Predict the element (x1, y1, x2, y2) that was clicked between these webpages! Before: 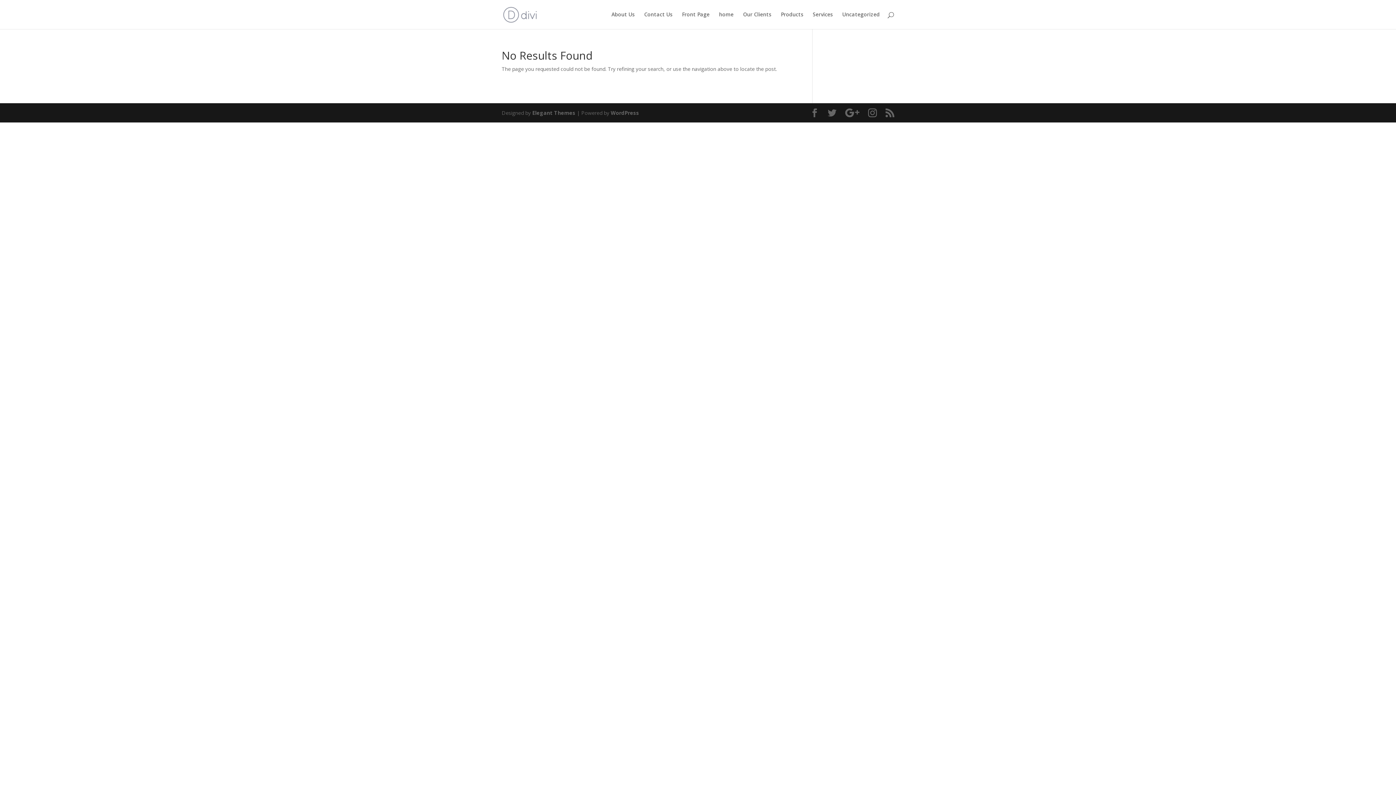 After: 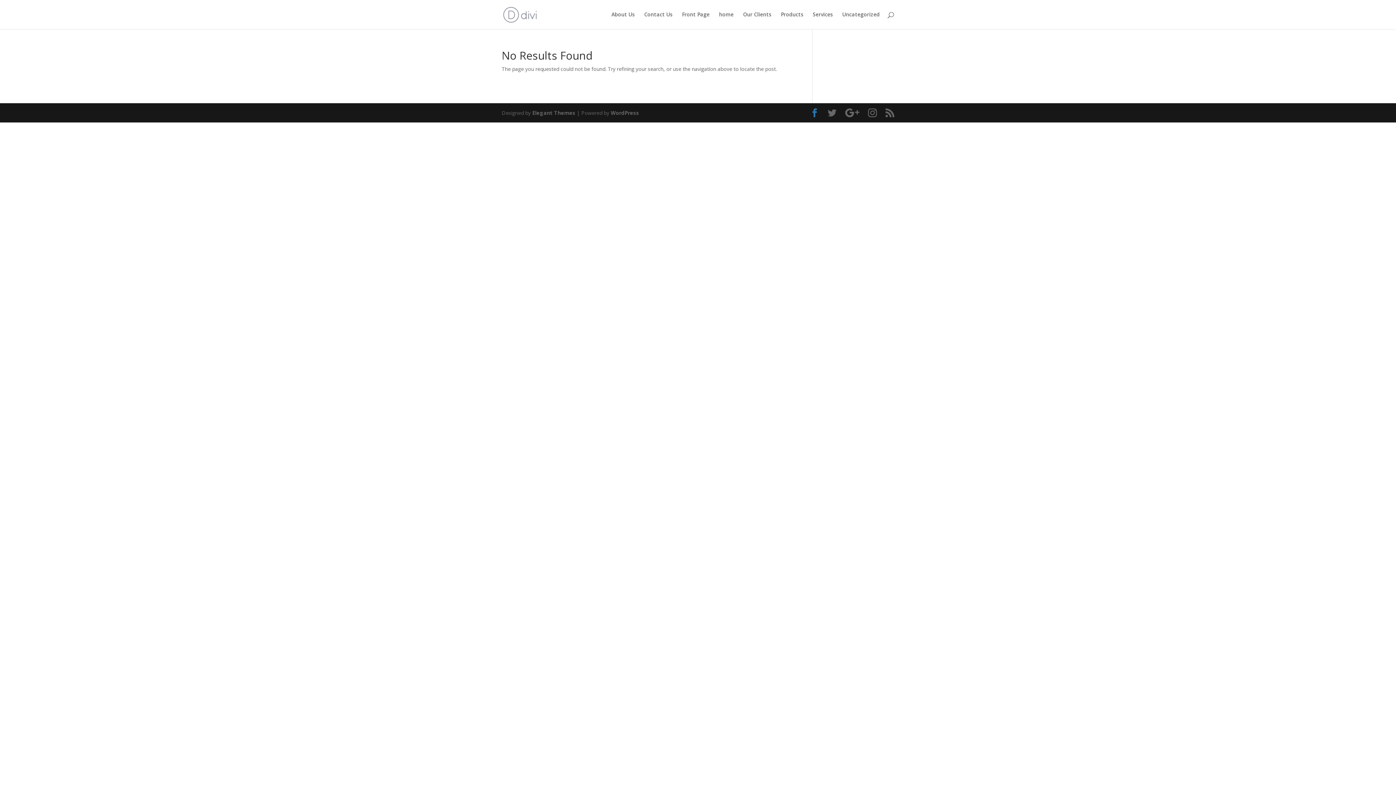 Action: bbox: (810, 108, 819, 117)